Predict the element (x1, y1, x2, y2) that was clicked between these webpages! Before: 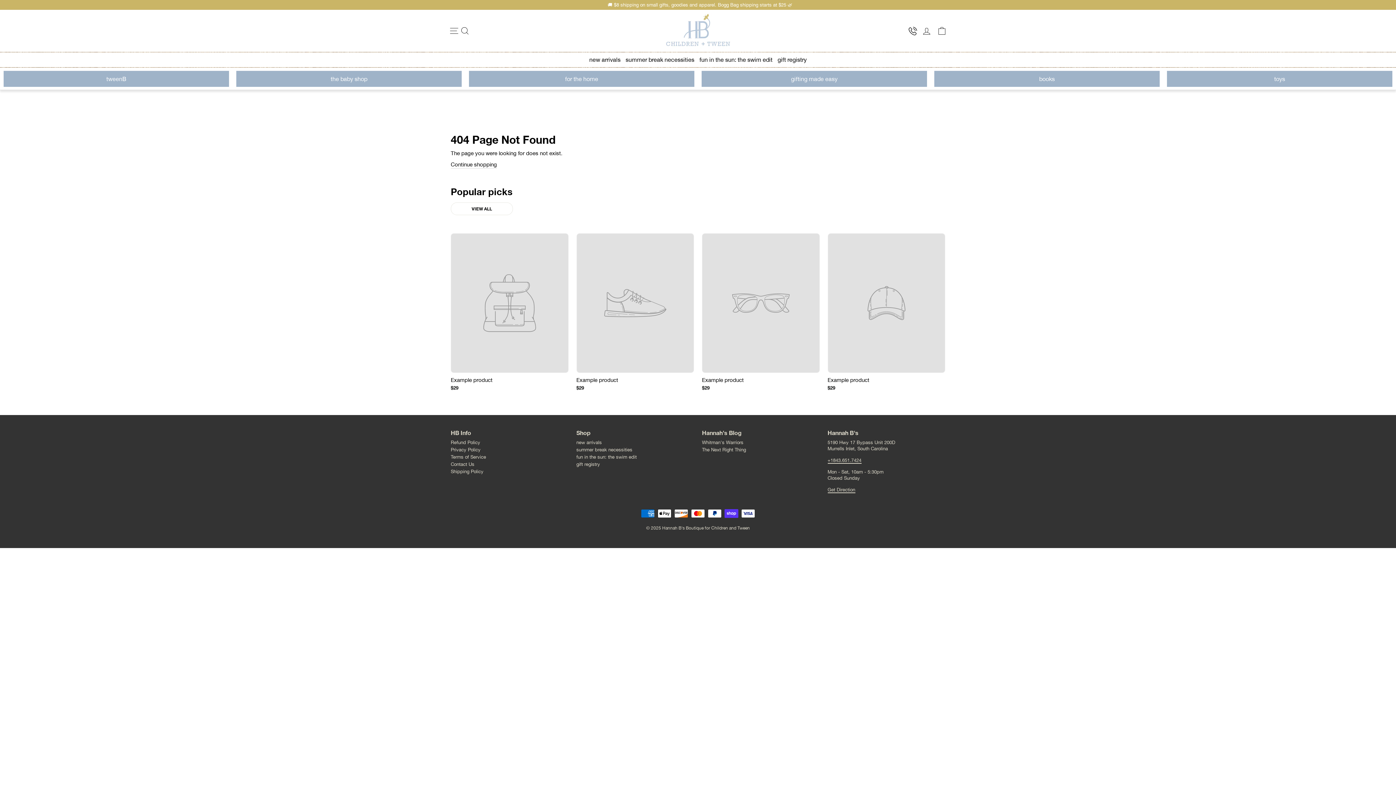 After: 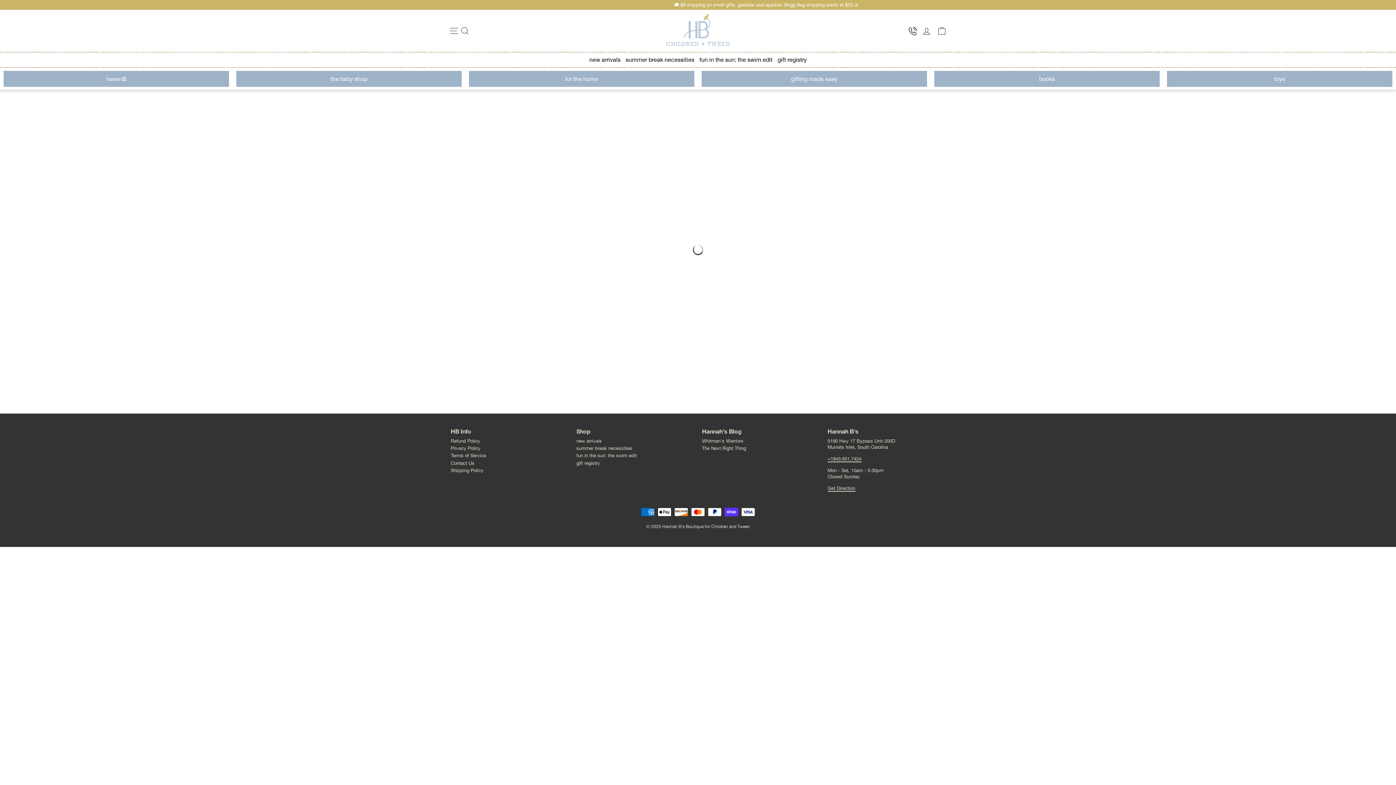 Action: bbox: (623, 52, 697, 67) label: summer break necessities